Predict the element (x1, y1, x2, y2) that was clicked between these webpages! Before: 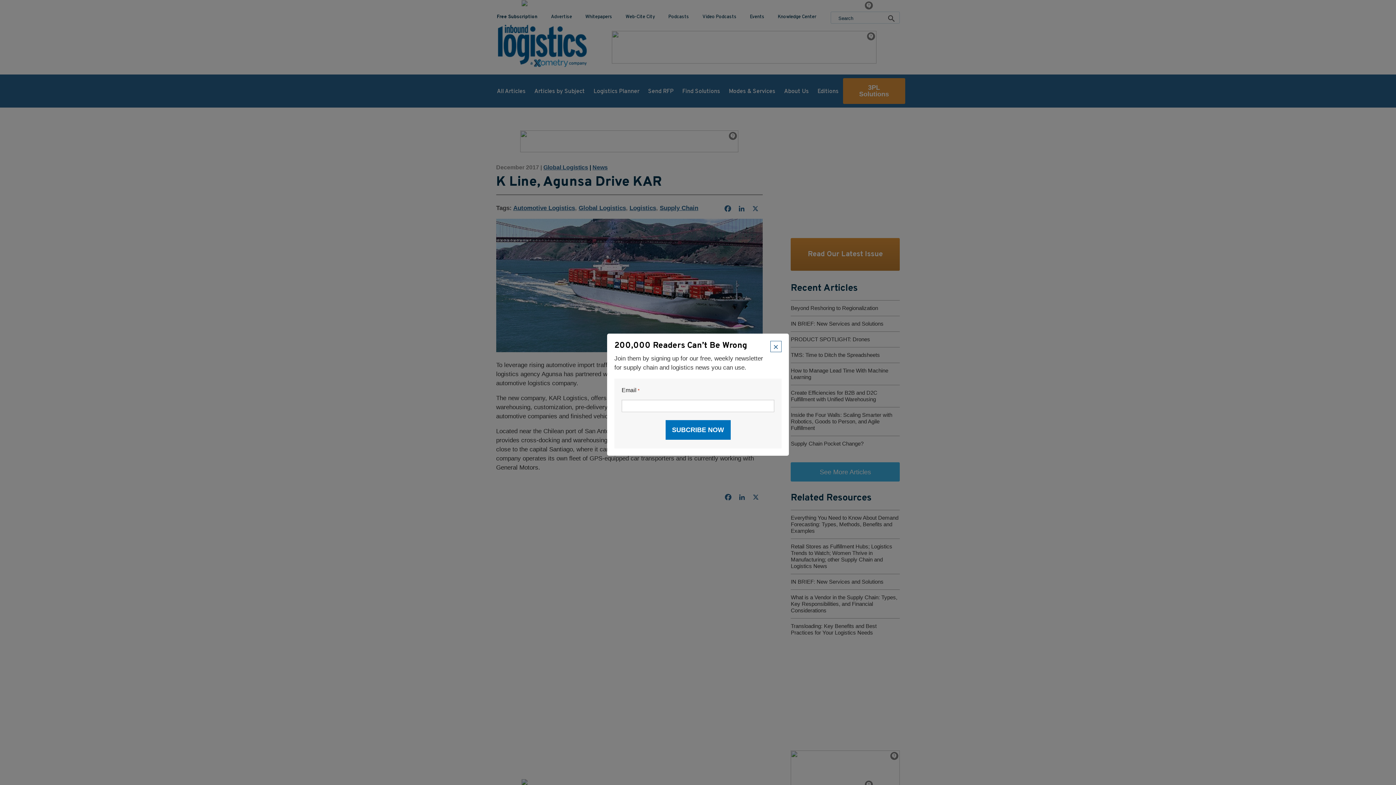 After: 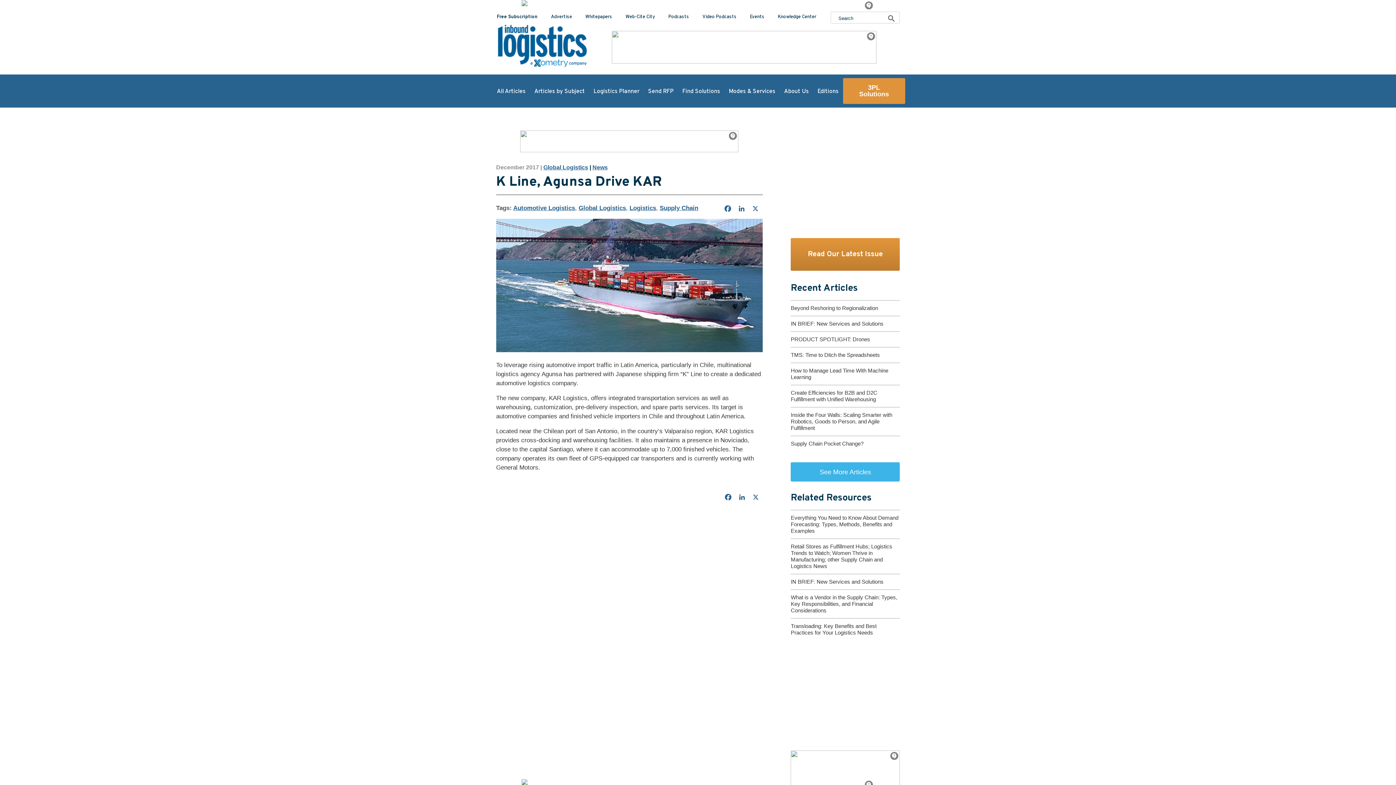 Action: bbox: (770, 341, 781, 352) label: ×